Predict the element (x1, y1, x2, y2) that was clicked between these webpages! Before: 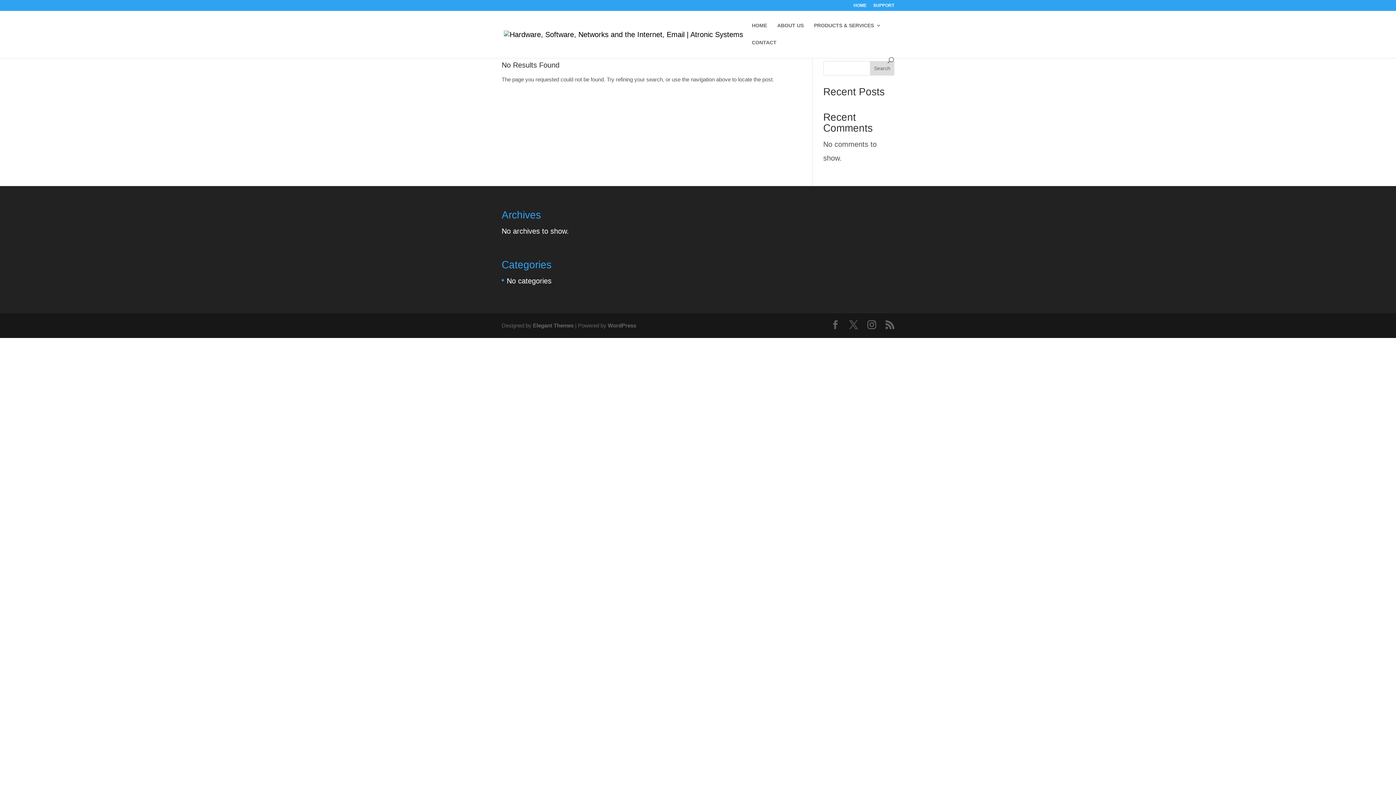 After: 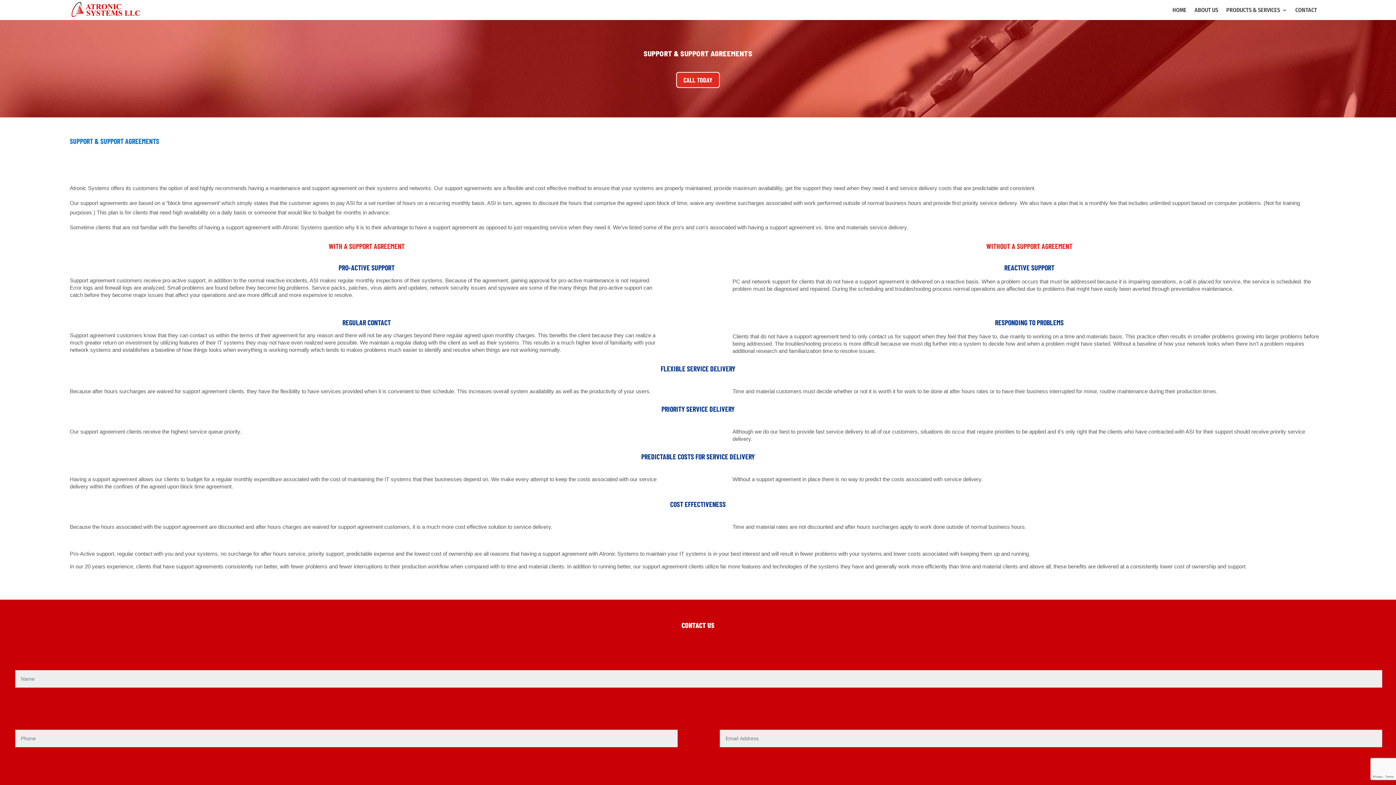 Action: bbox: (873, 3, 894, 10) label: SUPPORT